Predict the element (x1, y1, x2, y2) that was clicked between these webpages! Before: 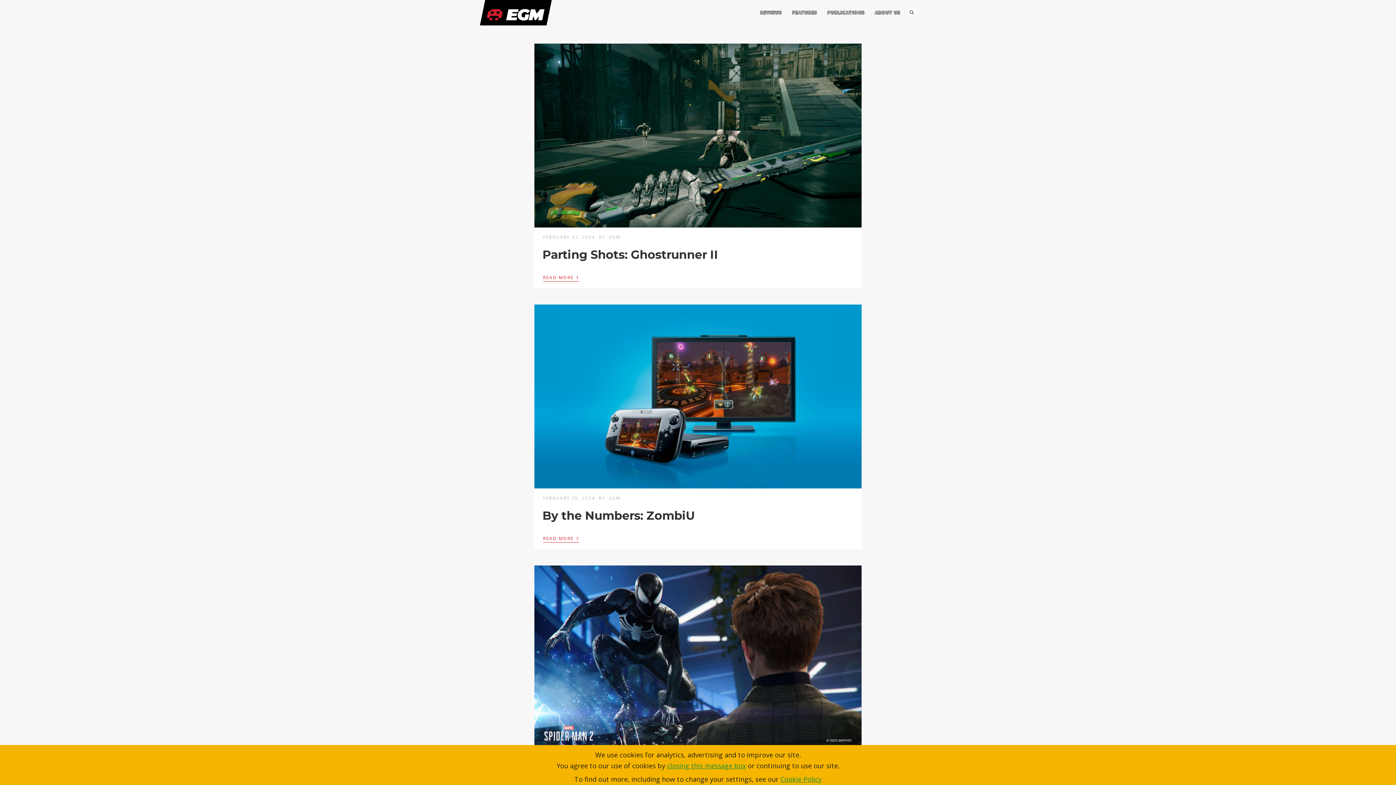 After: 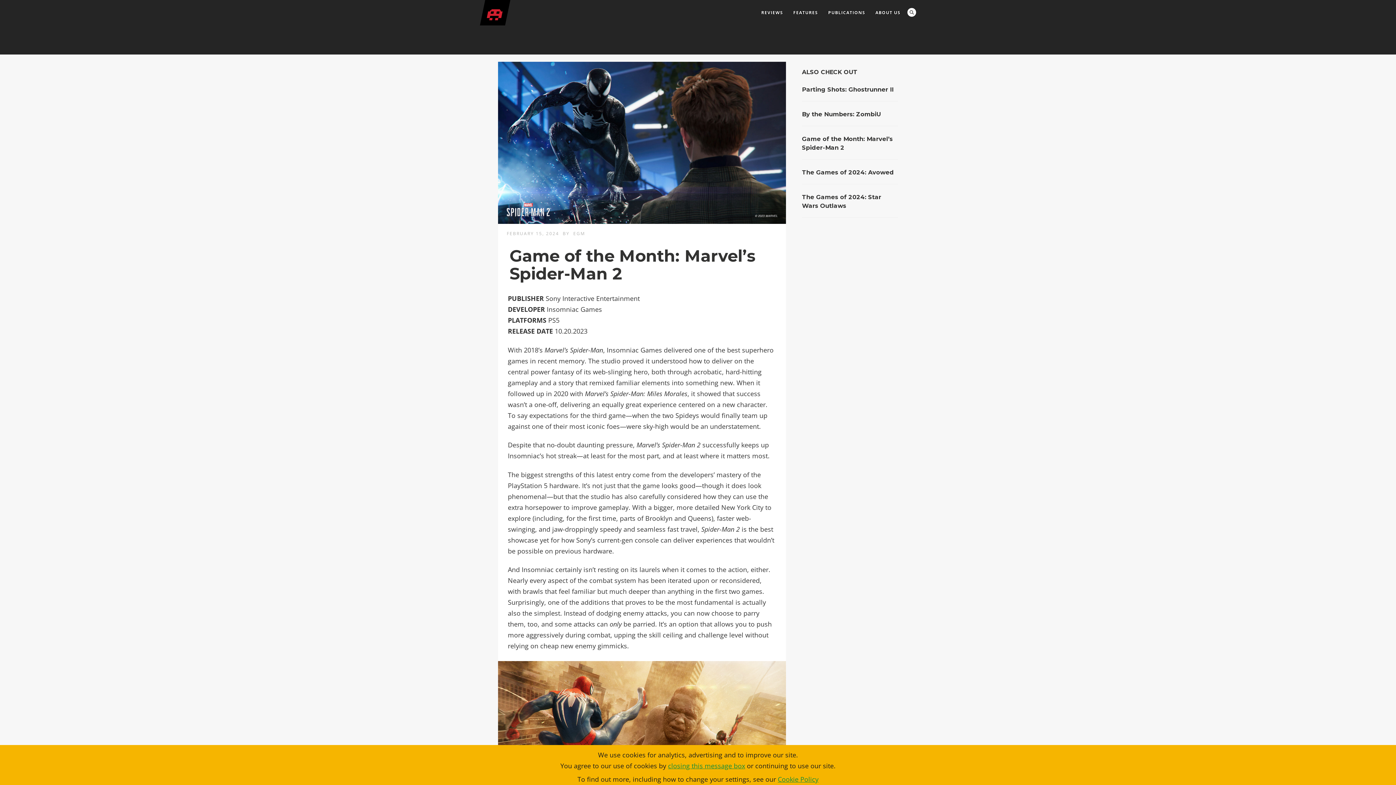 Action: bbox: (534, 739, 861, 748)